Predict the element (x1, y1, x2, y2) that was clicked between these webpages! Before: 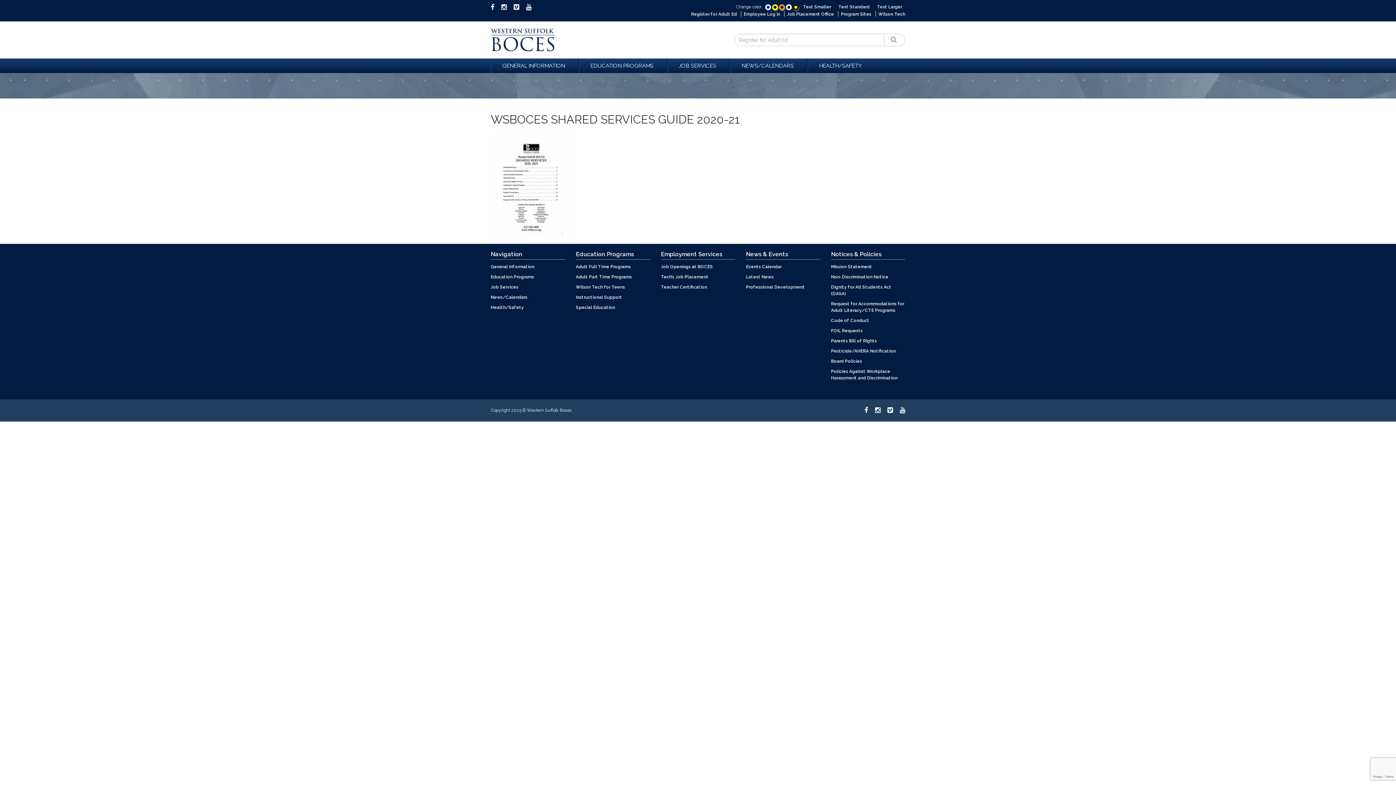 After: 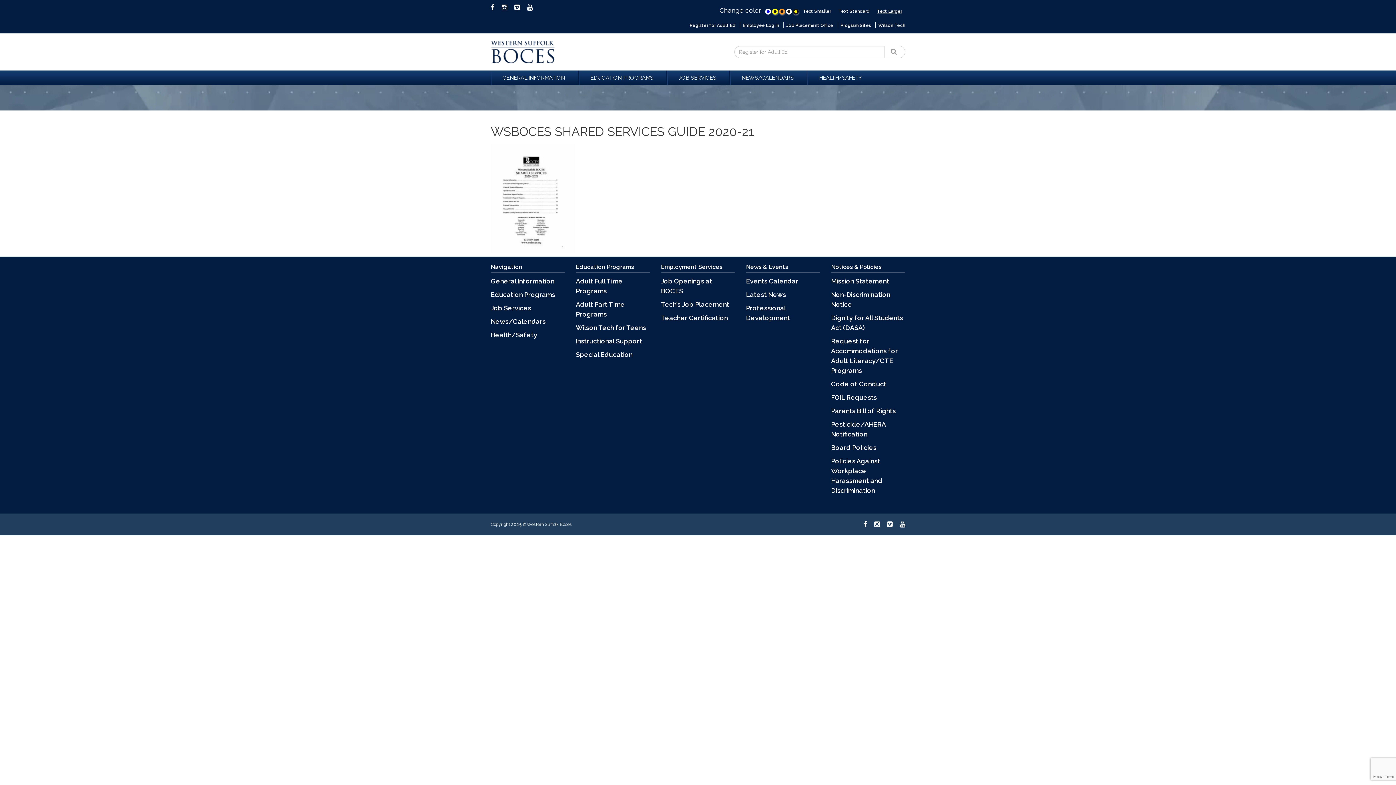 Action: bbox: (877, 4, 902, 9) label: Text Larger